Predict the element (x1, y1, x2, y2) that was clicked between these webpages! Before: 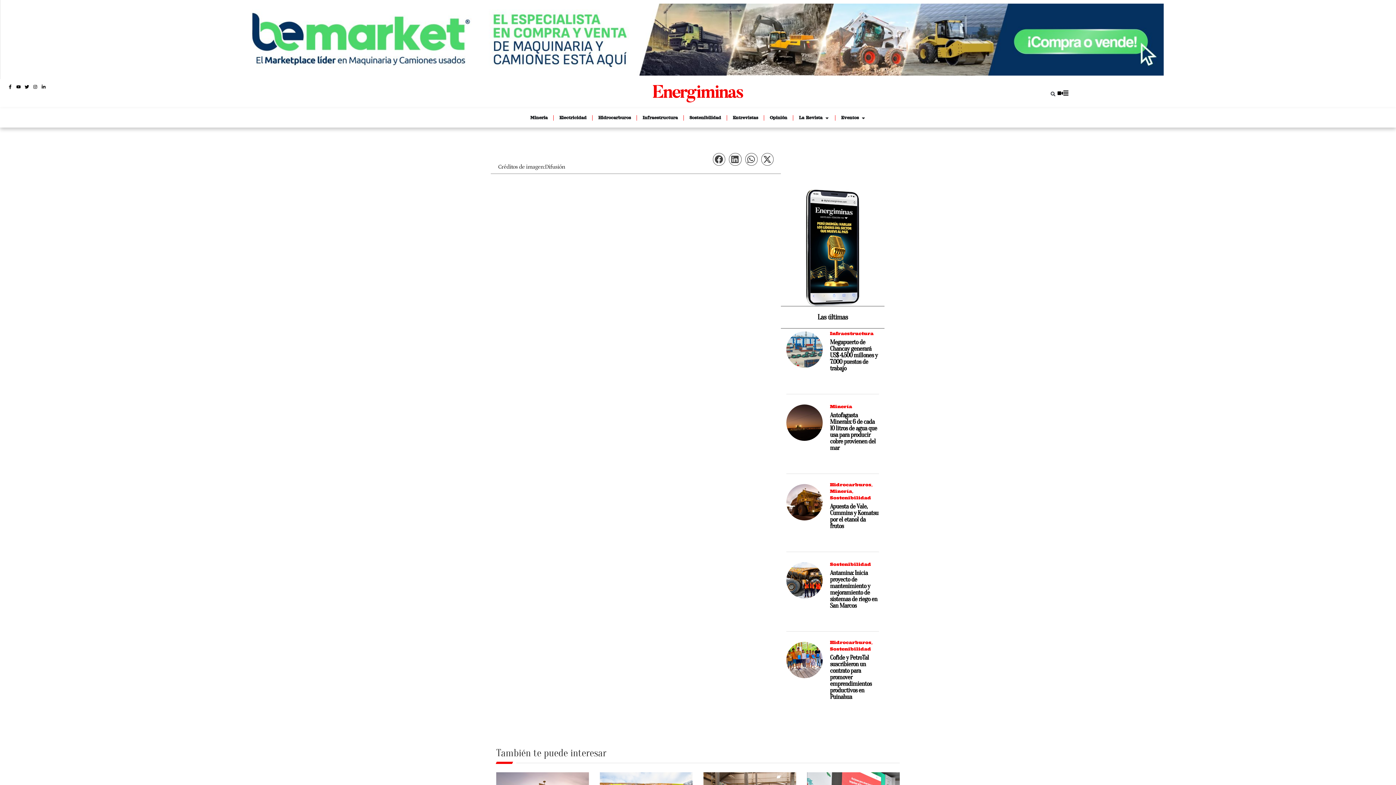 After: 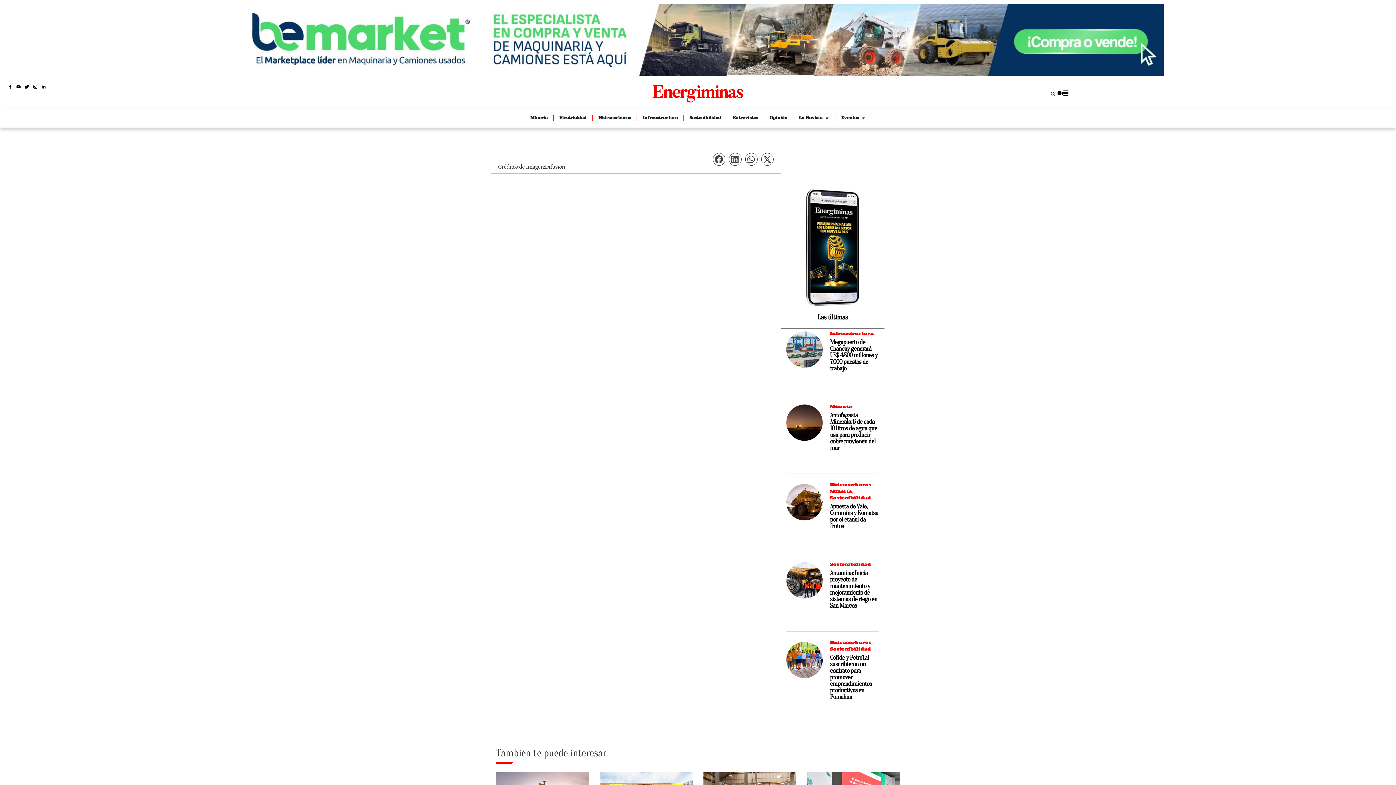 Action: bbox: (232, 3, 1163, 75)